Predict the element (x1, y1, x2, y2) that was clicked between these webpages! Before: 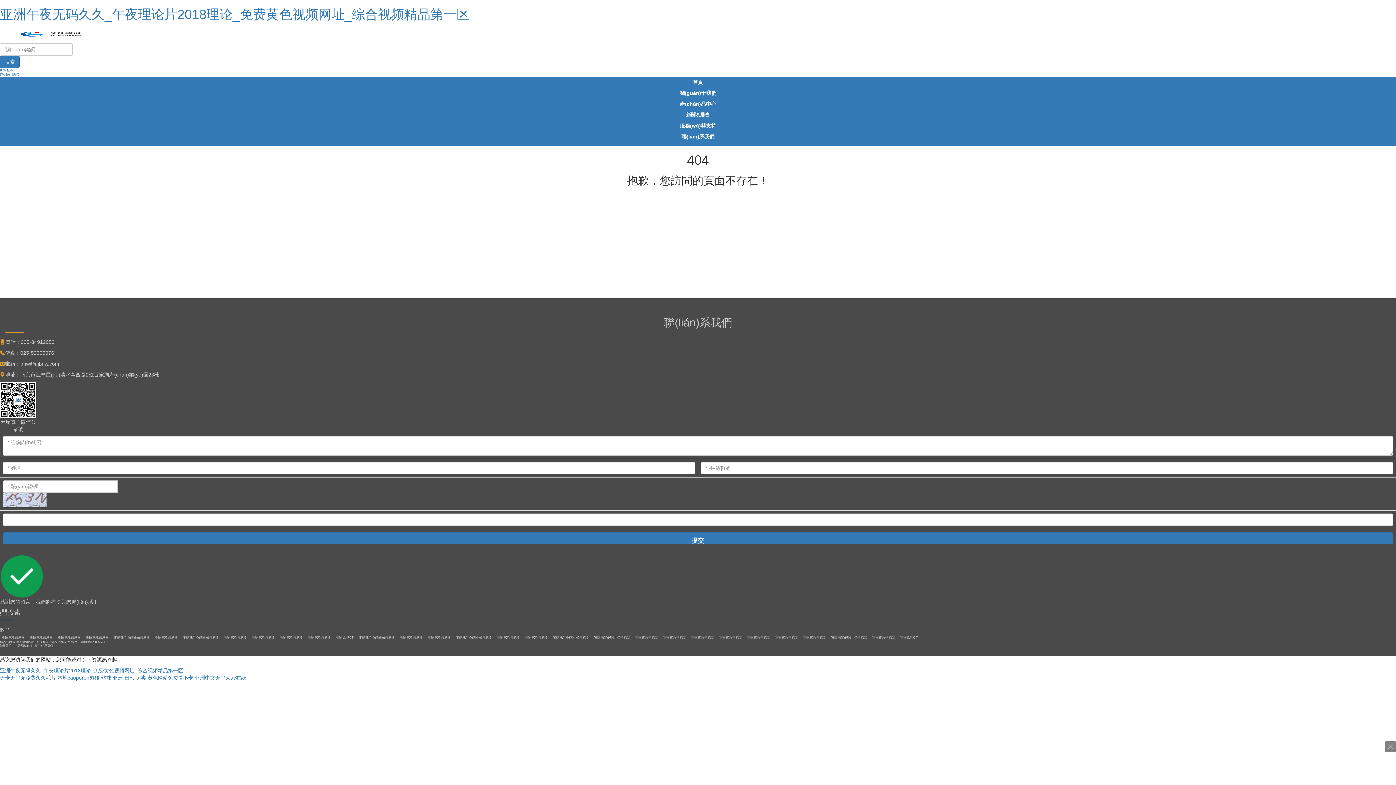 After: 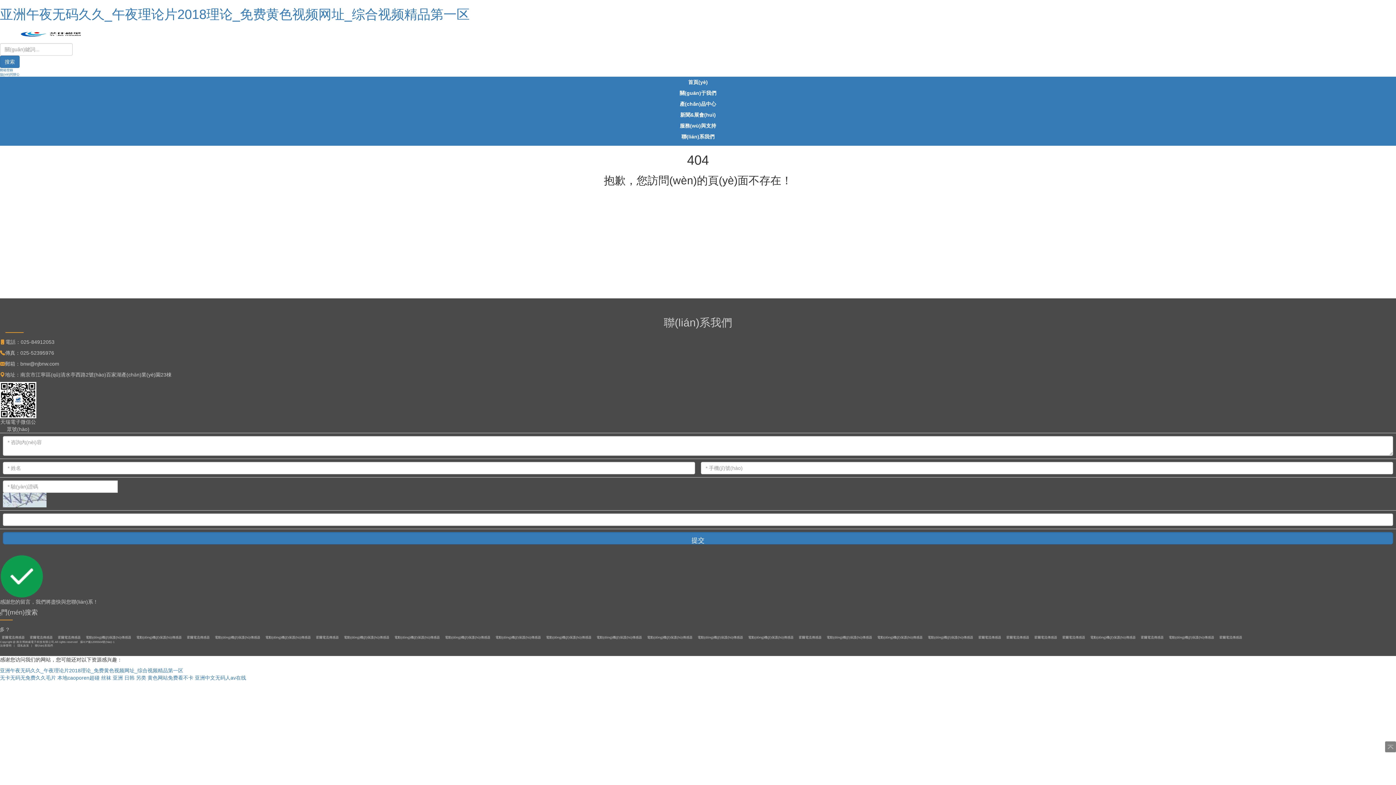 Action: label: 電動機(jī)保護(hù)傳感器 bbox: (112, 634, 151, 640)